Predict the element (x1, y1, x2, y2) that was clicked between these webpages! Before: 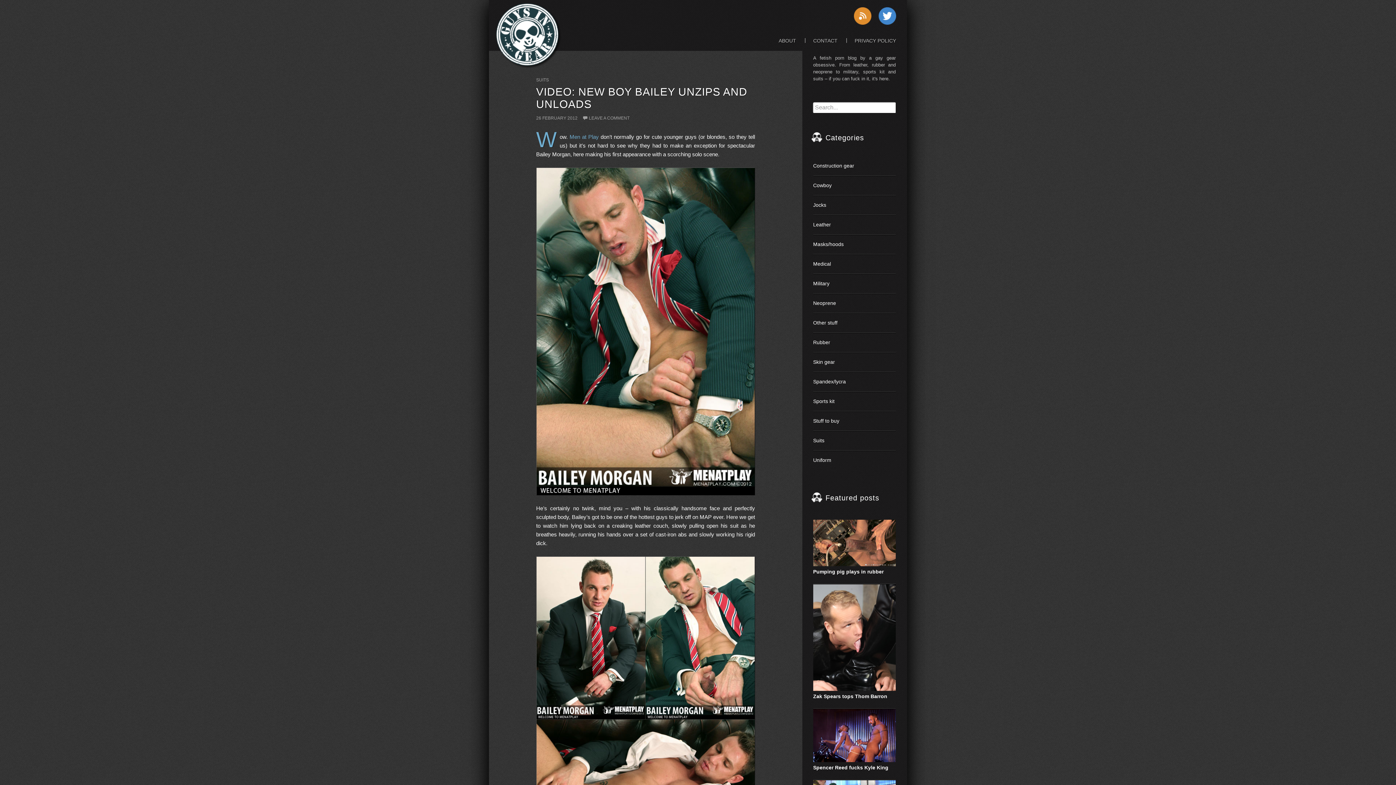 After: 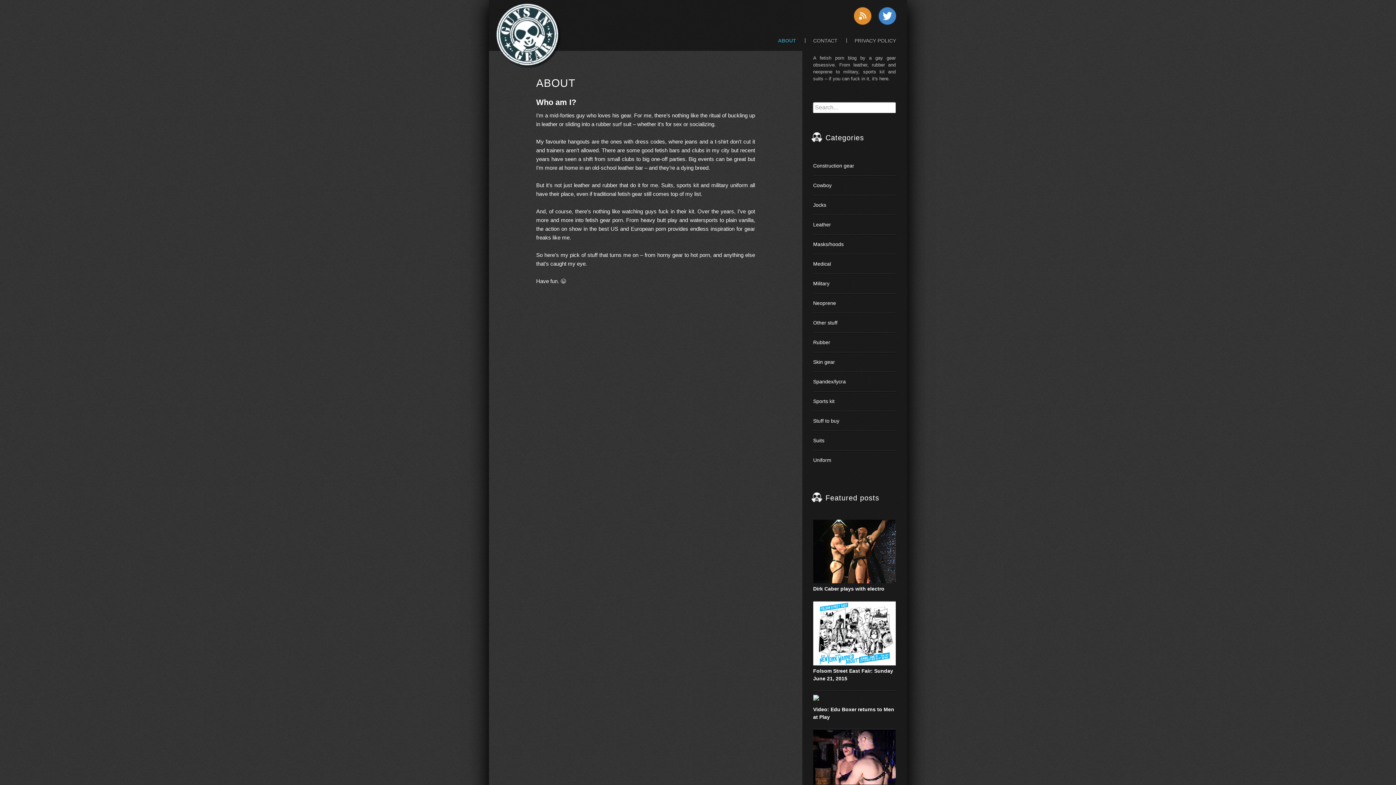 Action: label: ABOUT bbox: (771, 32, 803, 49)